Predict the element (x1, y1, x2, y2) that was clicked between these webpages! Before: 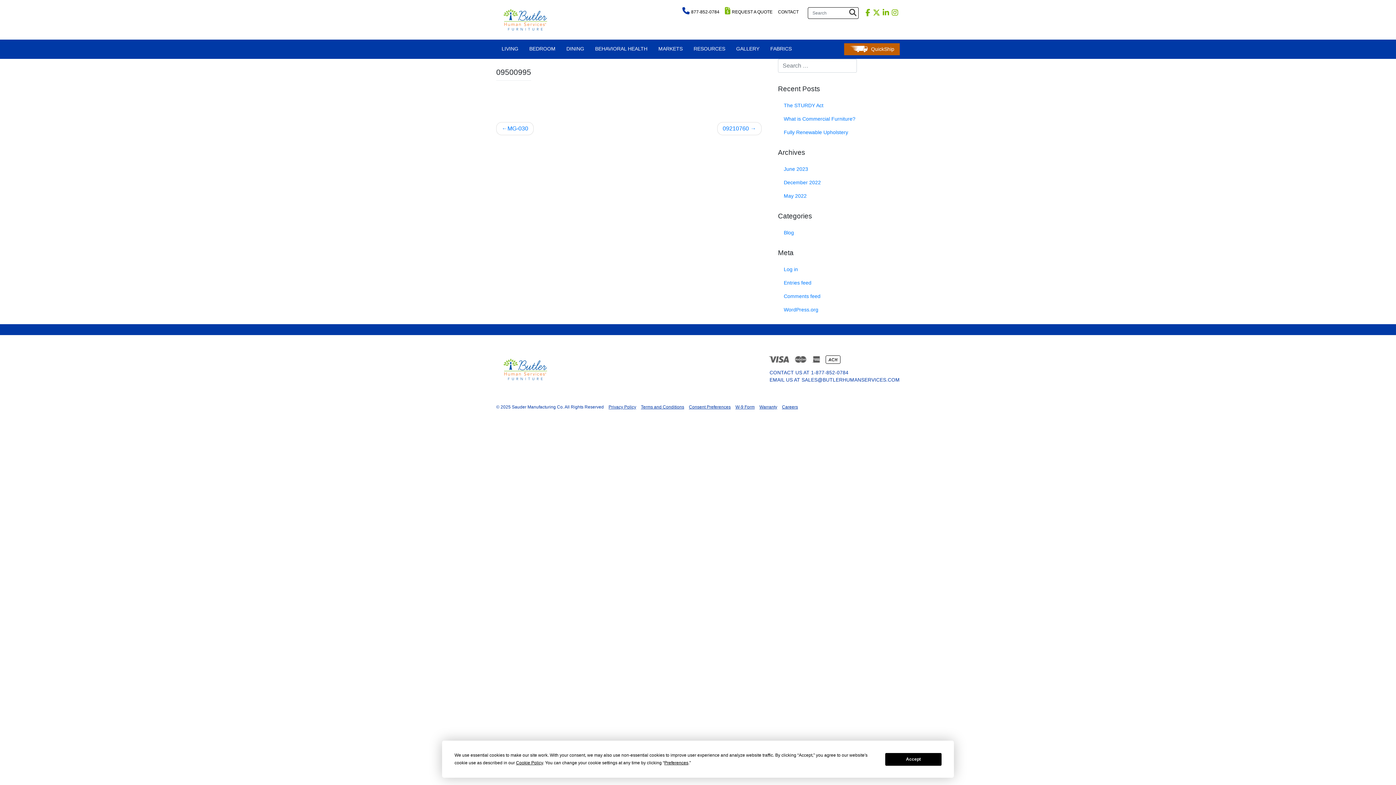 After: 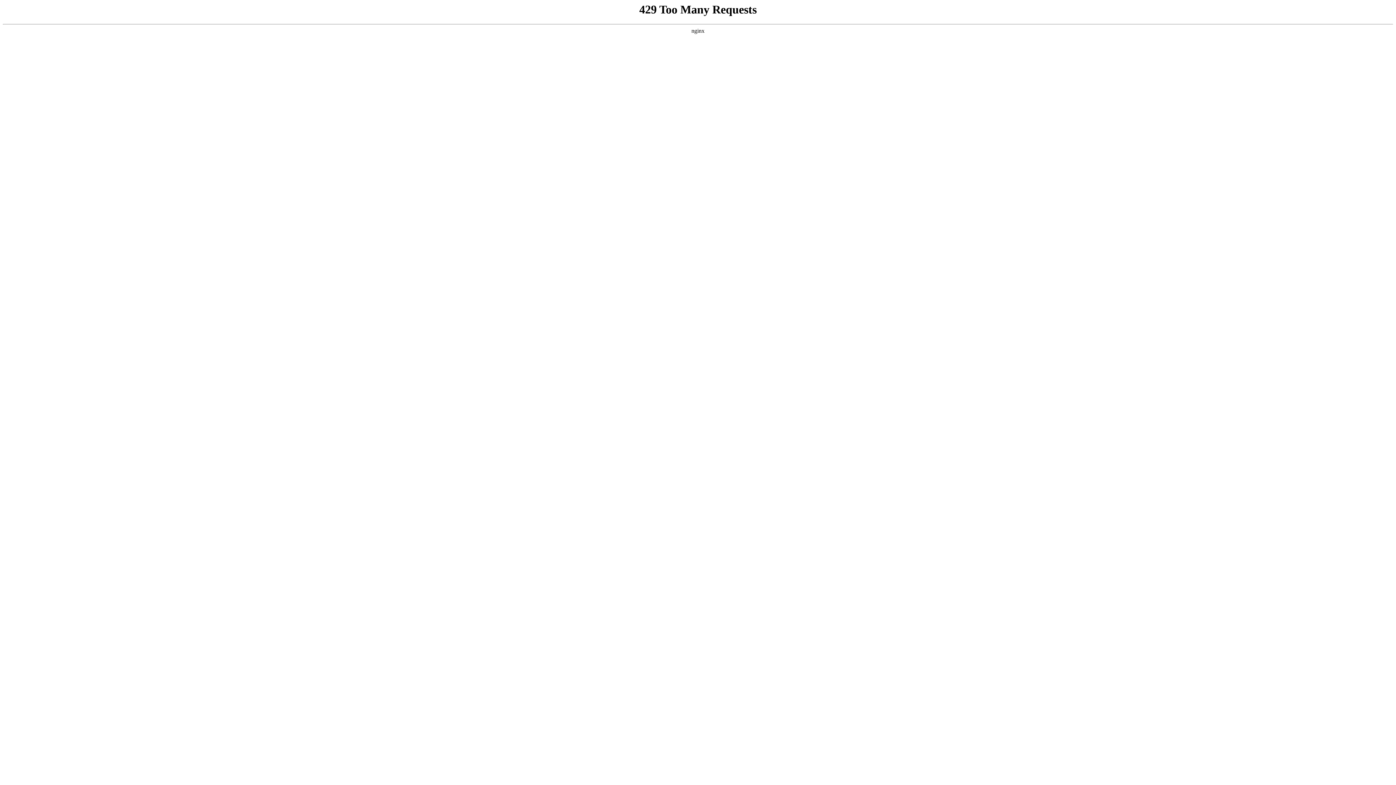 Action: bbox: (778, 176, 894, 189) label: December 2022